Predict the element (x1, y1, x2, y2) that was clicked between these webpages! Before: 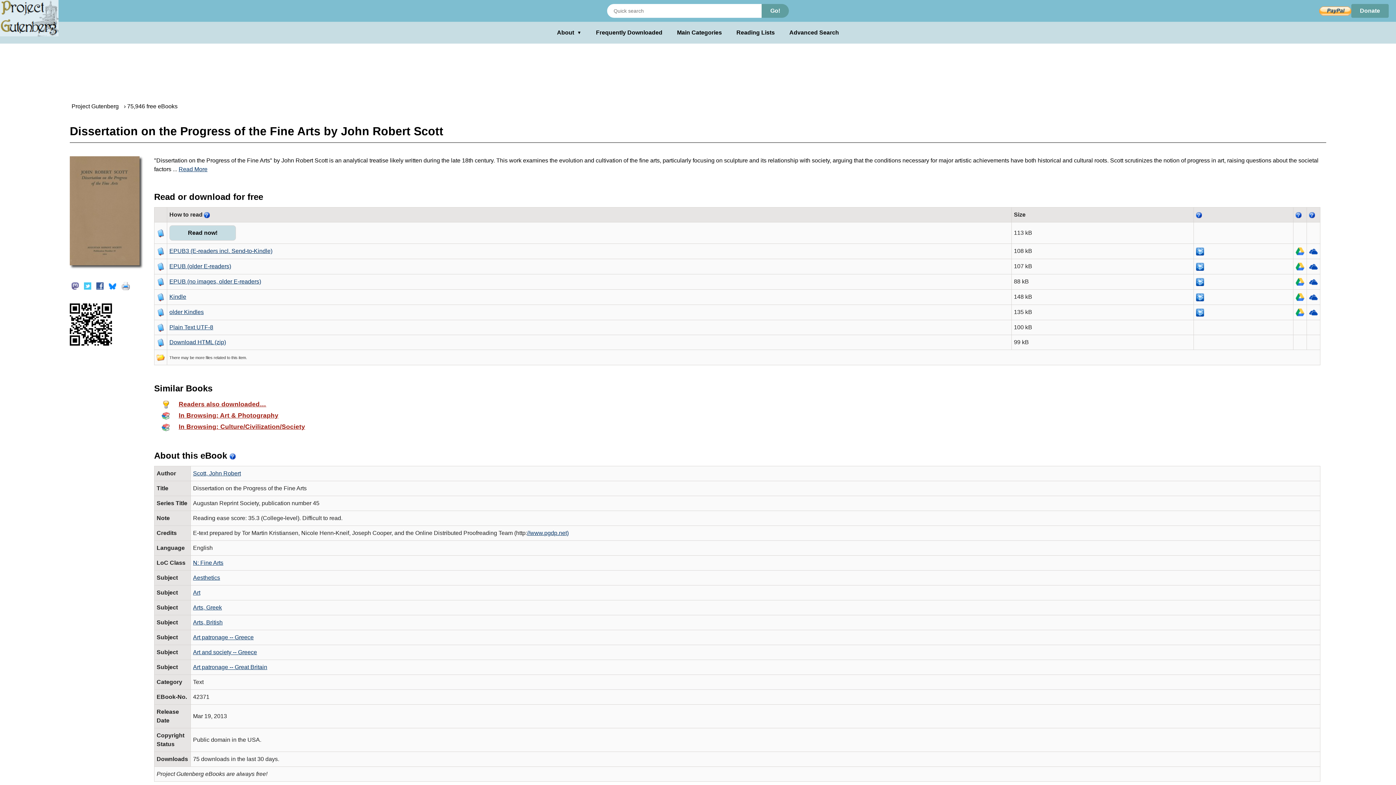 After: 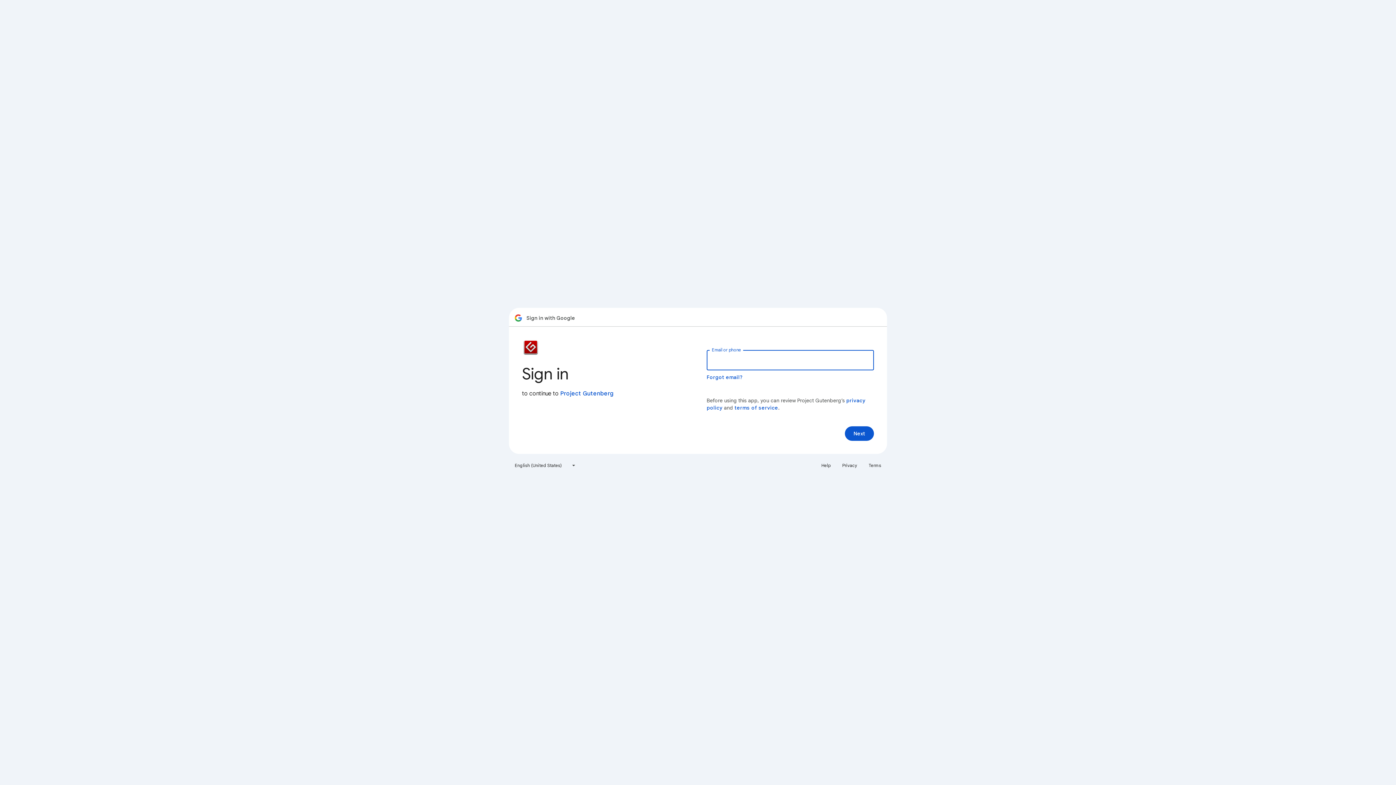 Action: bbox: (1296, 263, 1304, 269)